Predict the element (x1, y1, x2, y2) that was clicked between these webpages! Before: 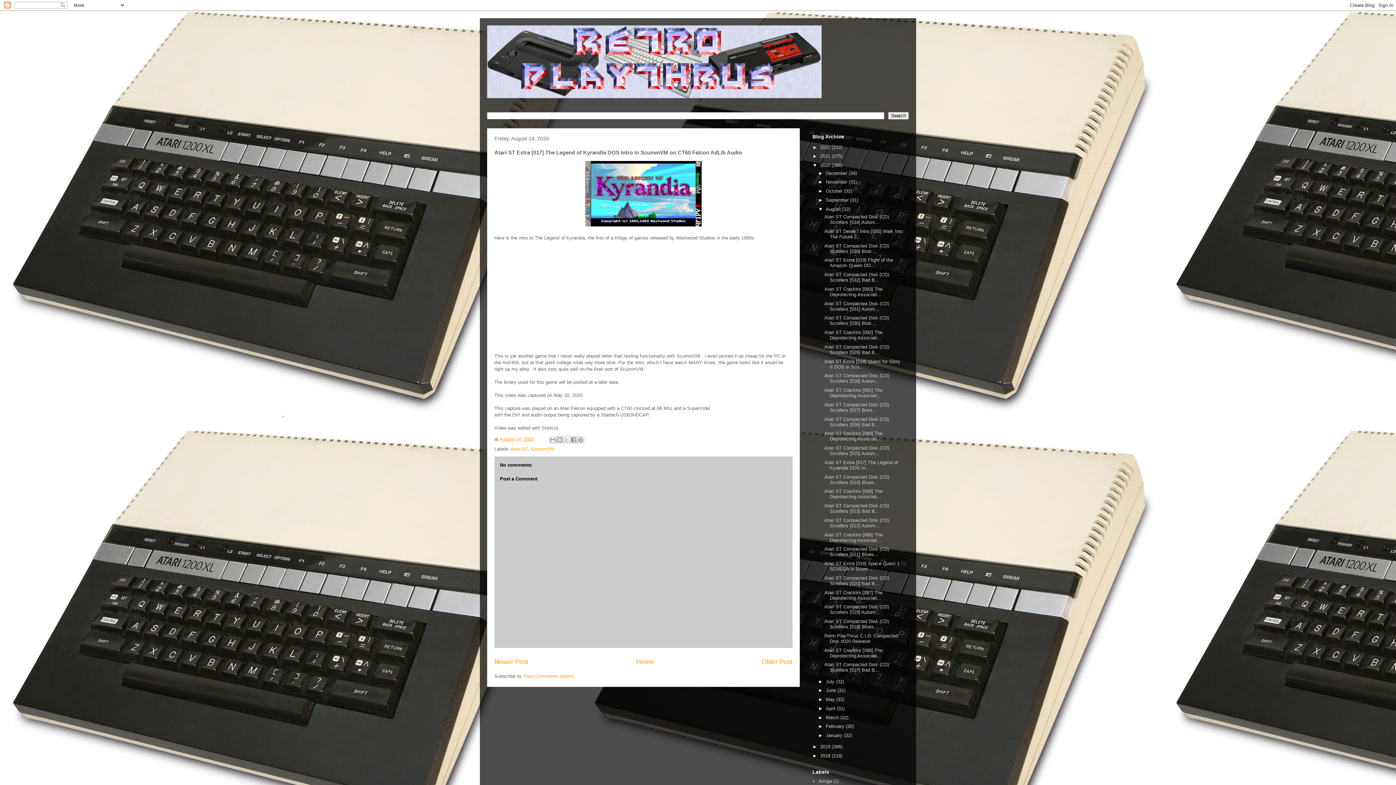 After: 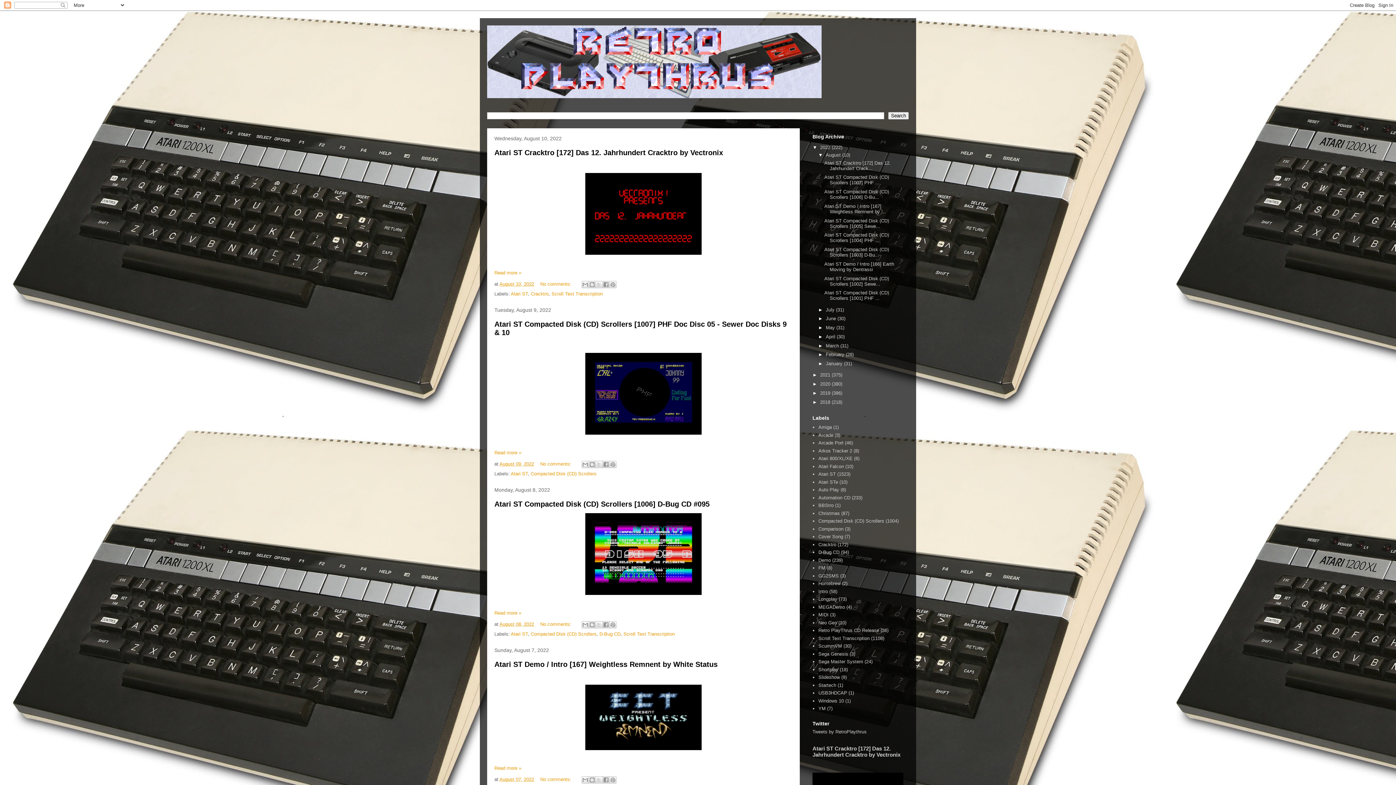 Action: bbox: (636, 658, 653, 665) label: Home